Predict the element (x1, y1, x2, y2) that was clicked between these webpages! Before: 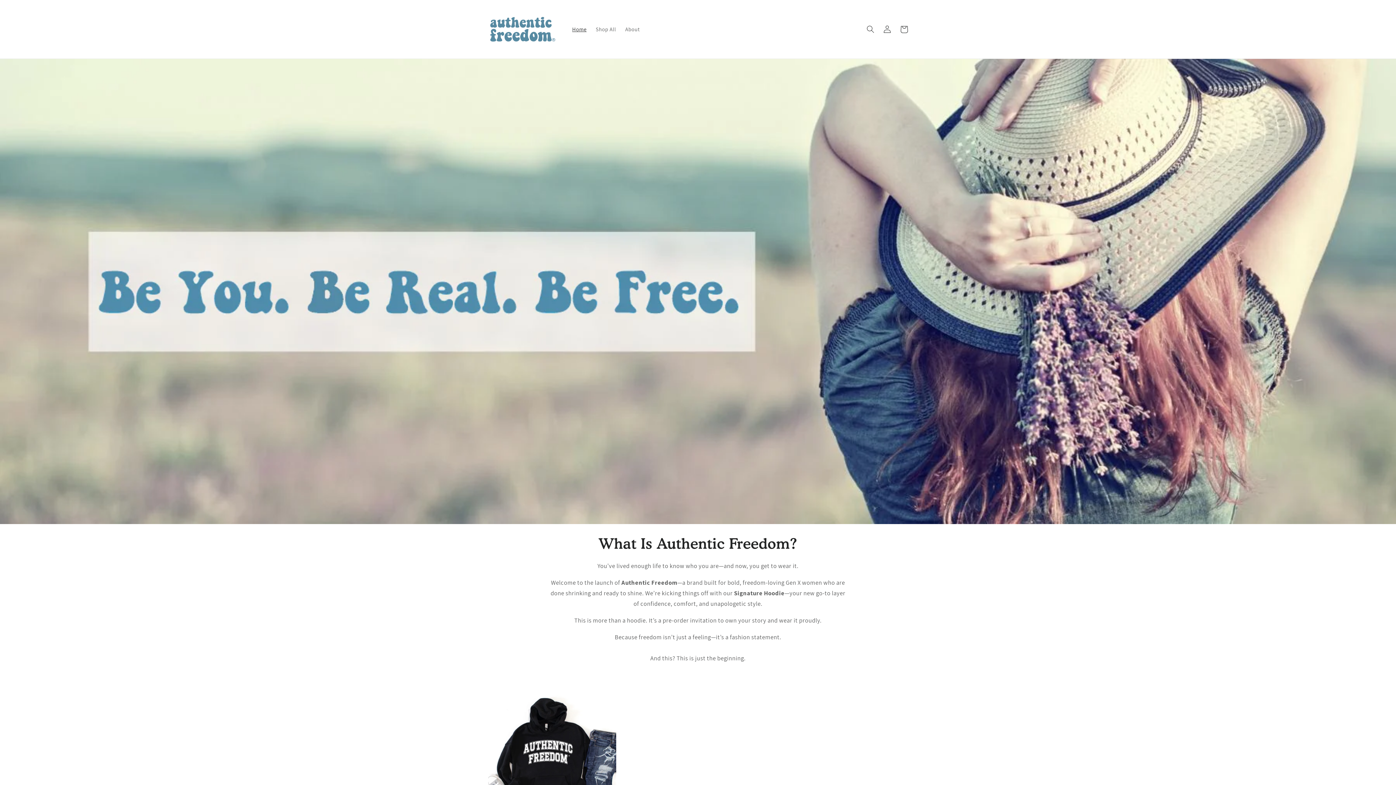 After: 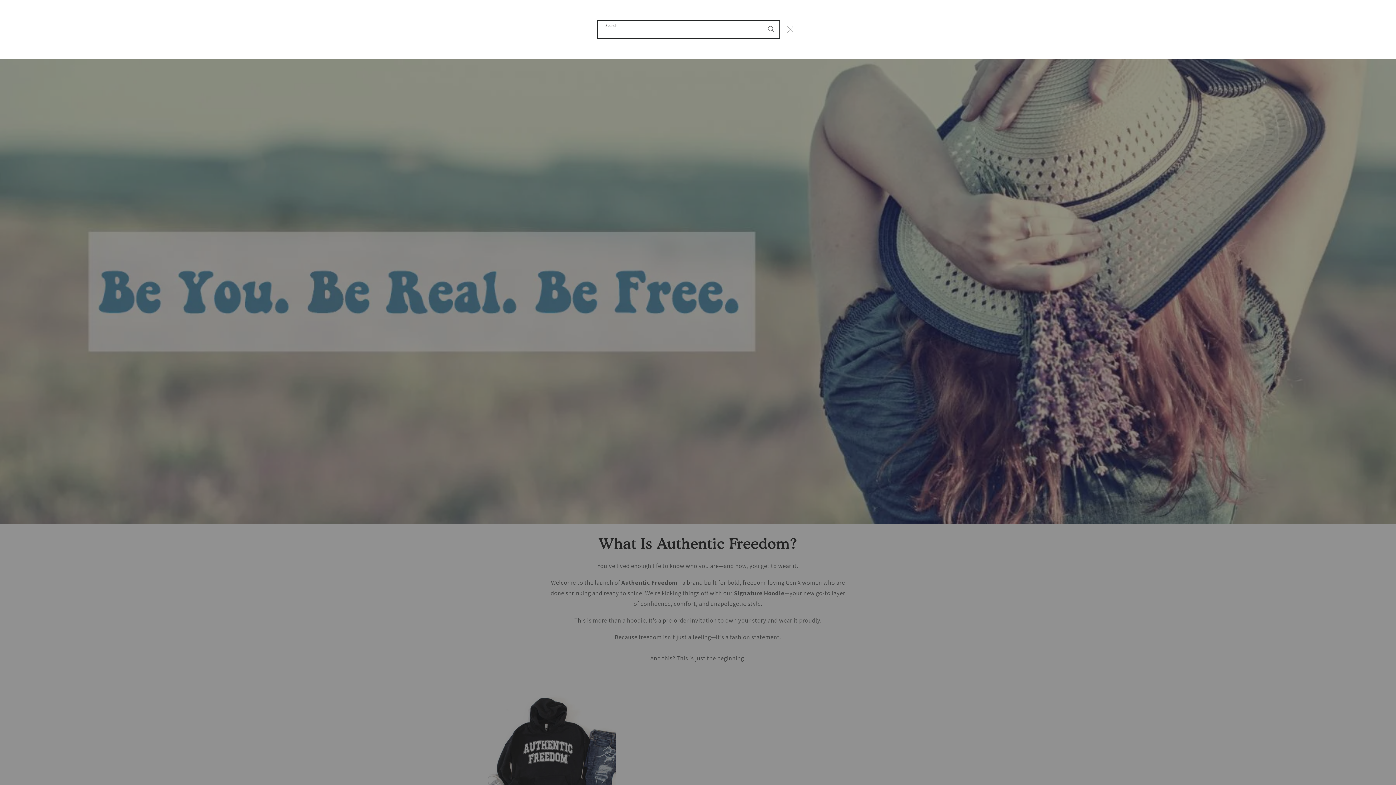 Action: label: Search bbox: (862, 20, 879, 37)